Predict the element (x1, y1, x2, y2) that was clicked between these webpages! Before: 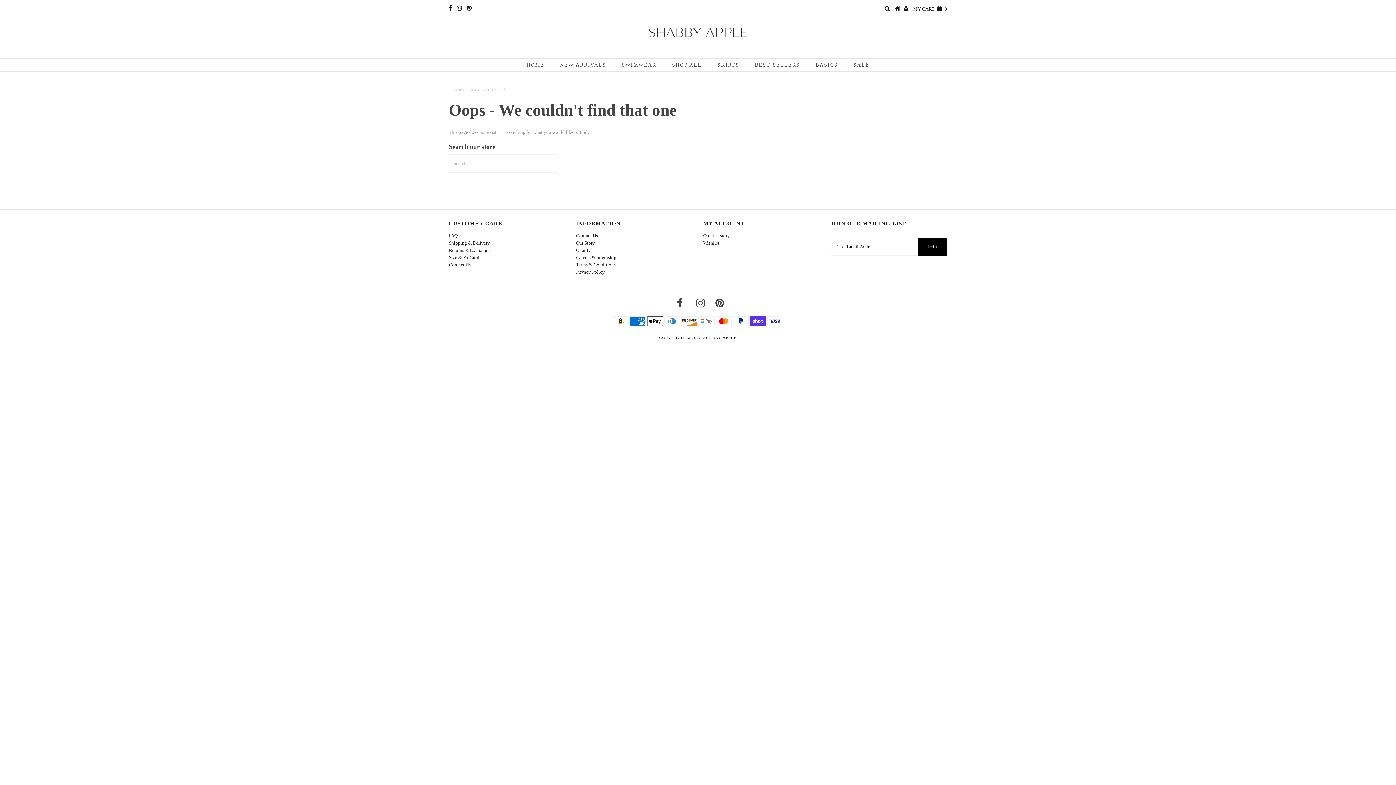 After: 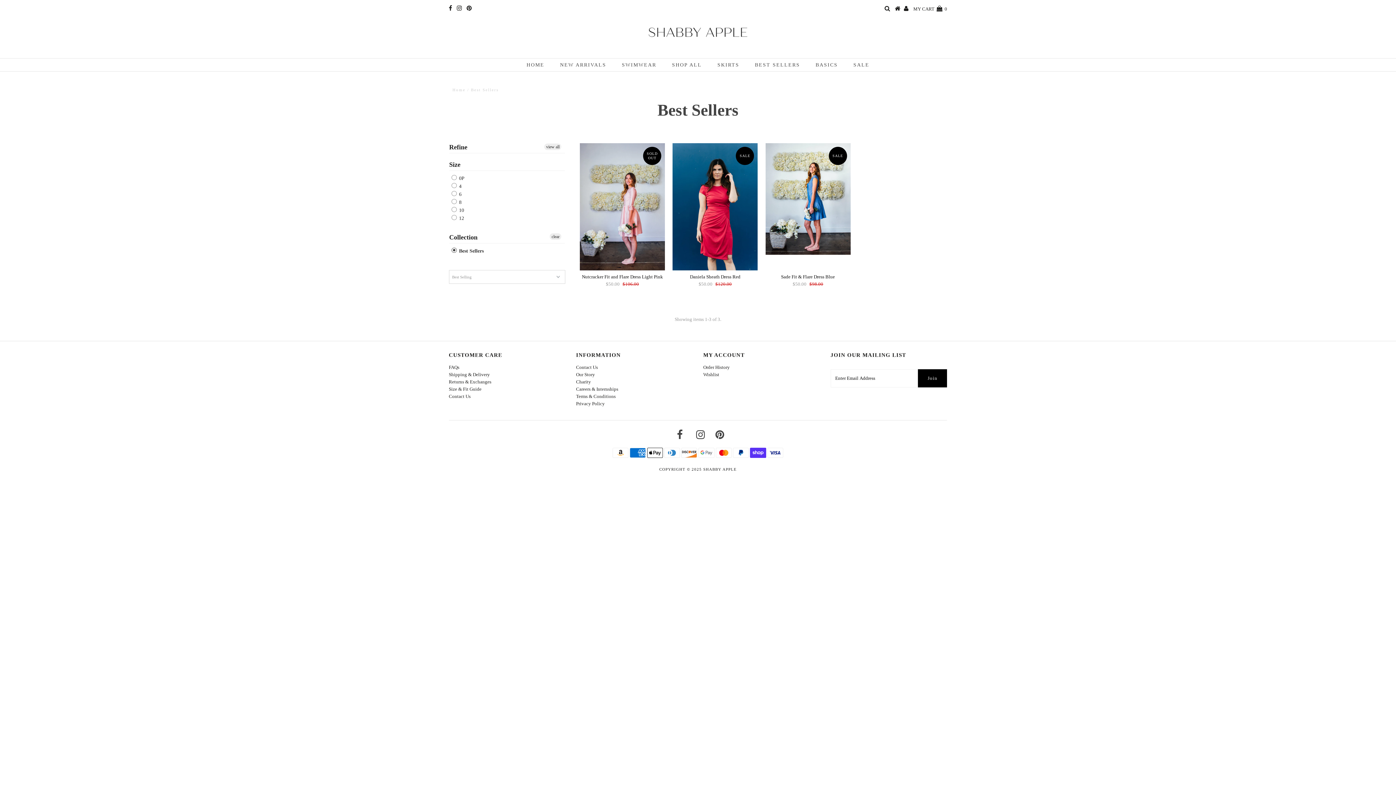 Action: bbox: (747, 58, 807, 71) label: BEST SELLERS